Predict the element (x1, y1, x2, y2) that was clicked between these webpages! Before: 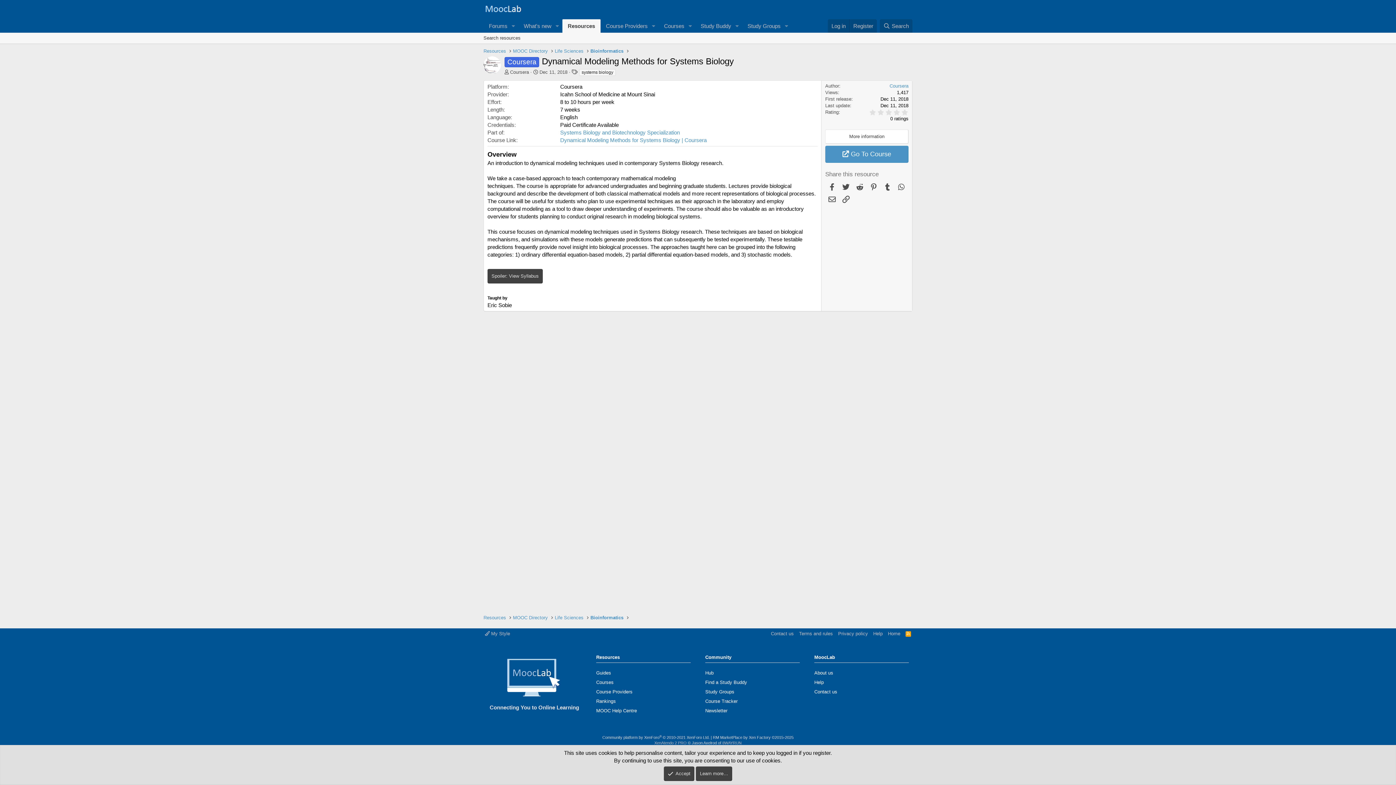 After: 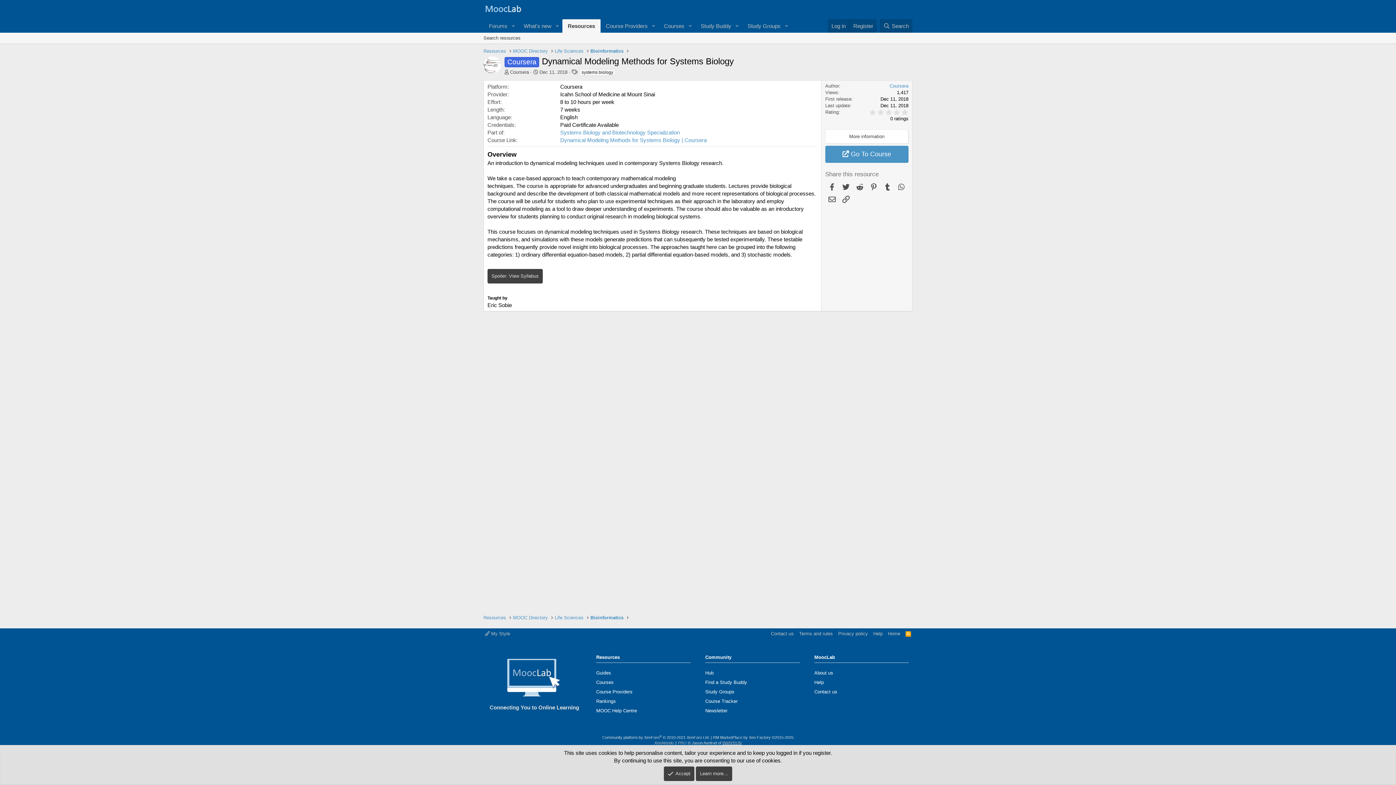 Action: bbox: (722, 741, 741, 745) label: 8WAYRUN